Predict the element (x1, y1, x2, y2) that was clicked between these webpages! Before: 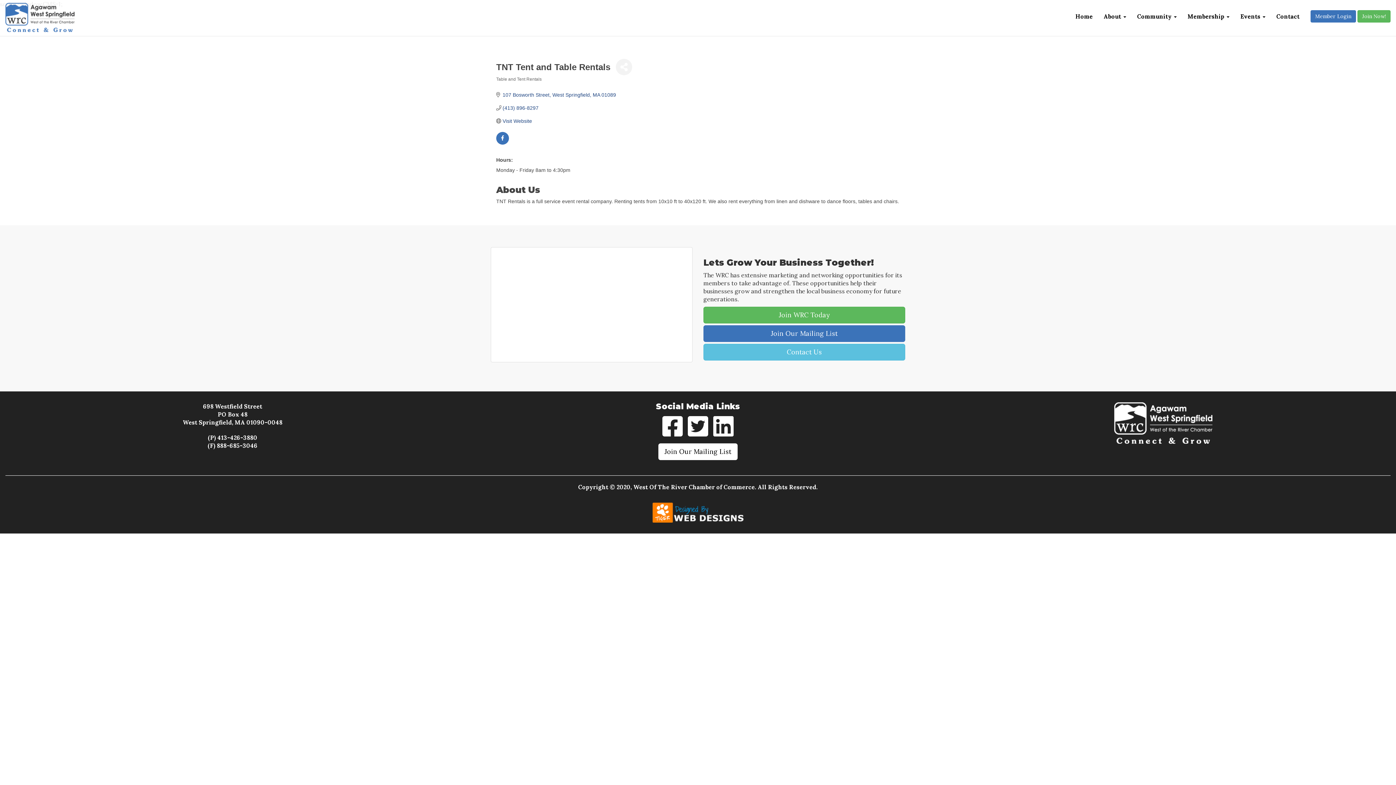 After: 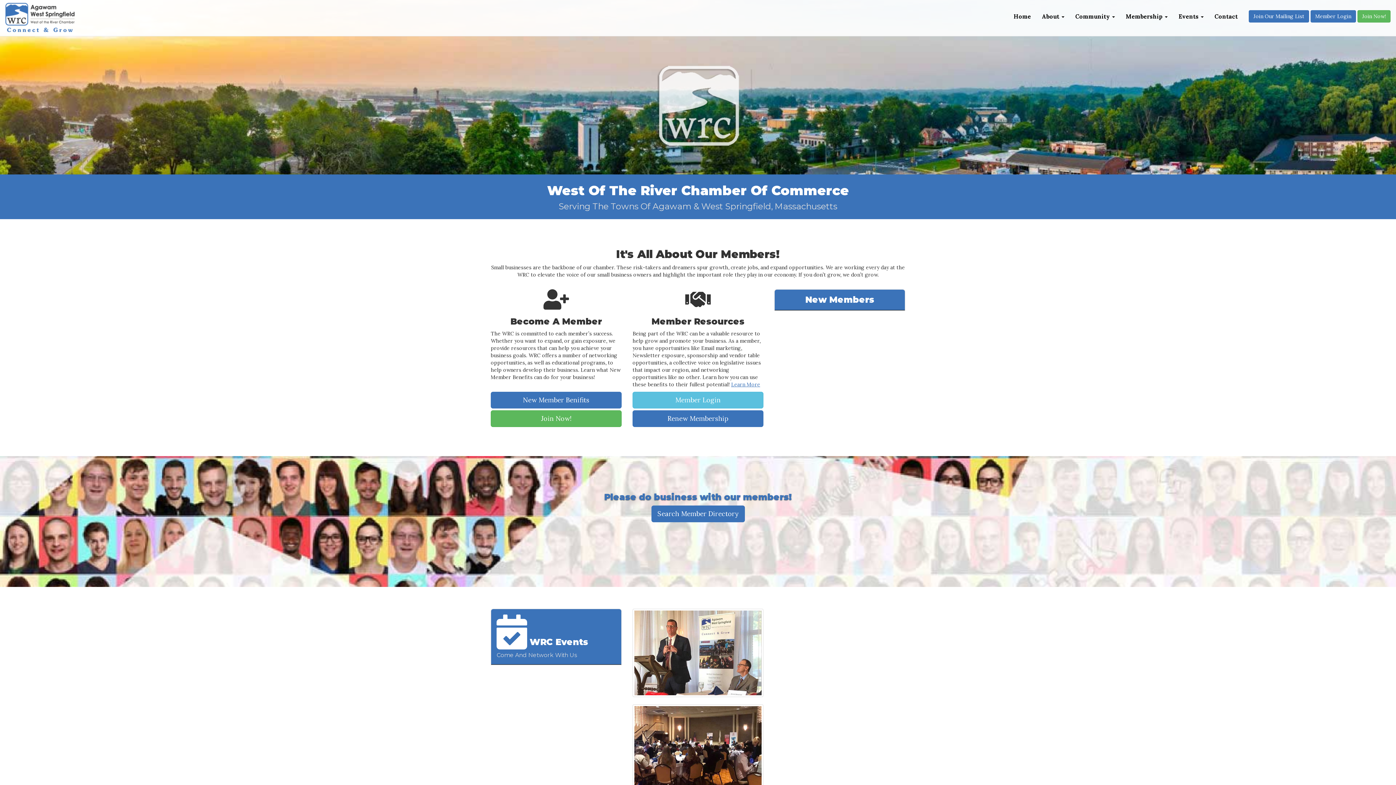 Action: bbox: (0, 0, 80, 18)